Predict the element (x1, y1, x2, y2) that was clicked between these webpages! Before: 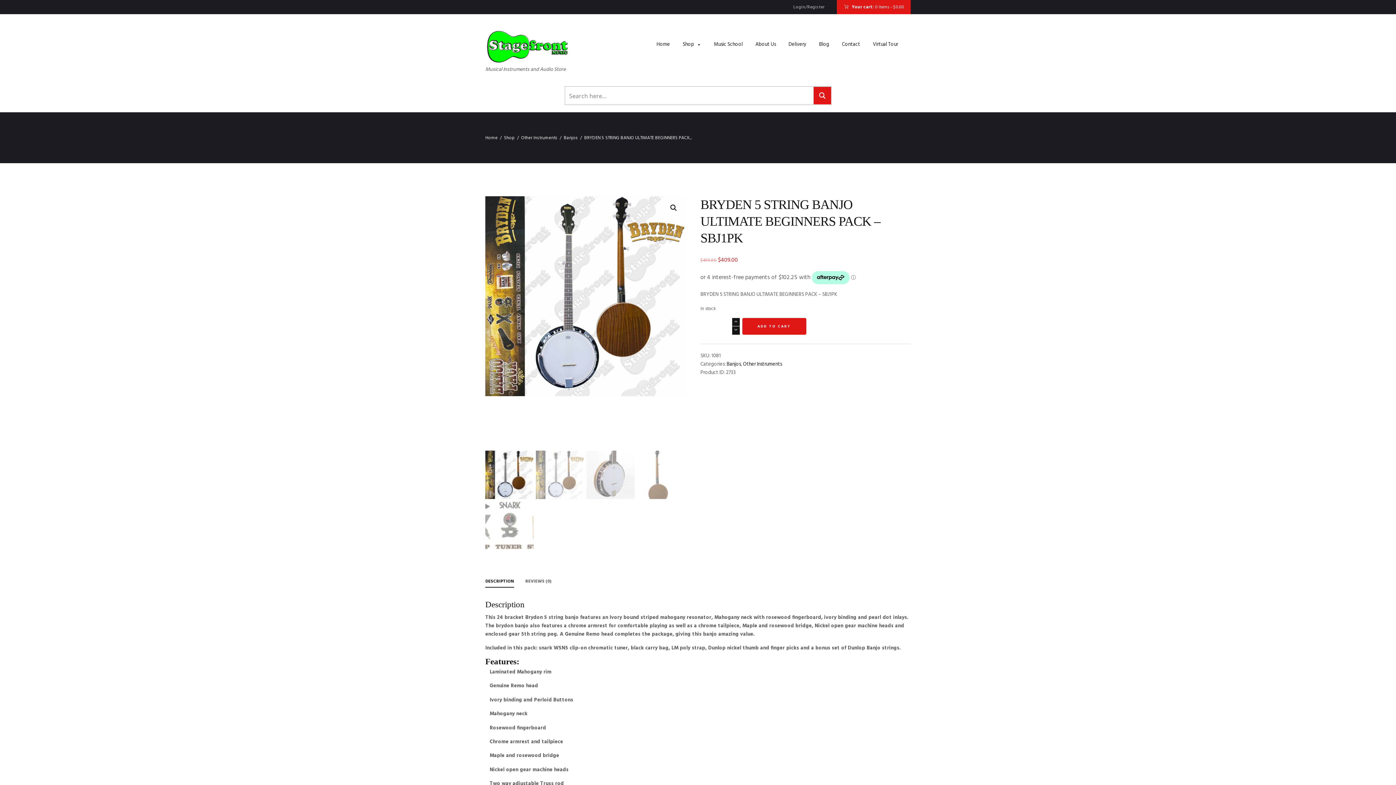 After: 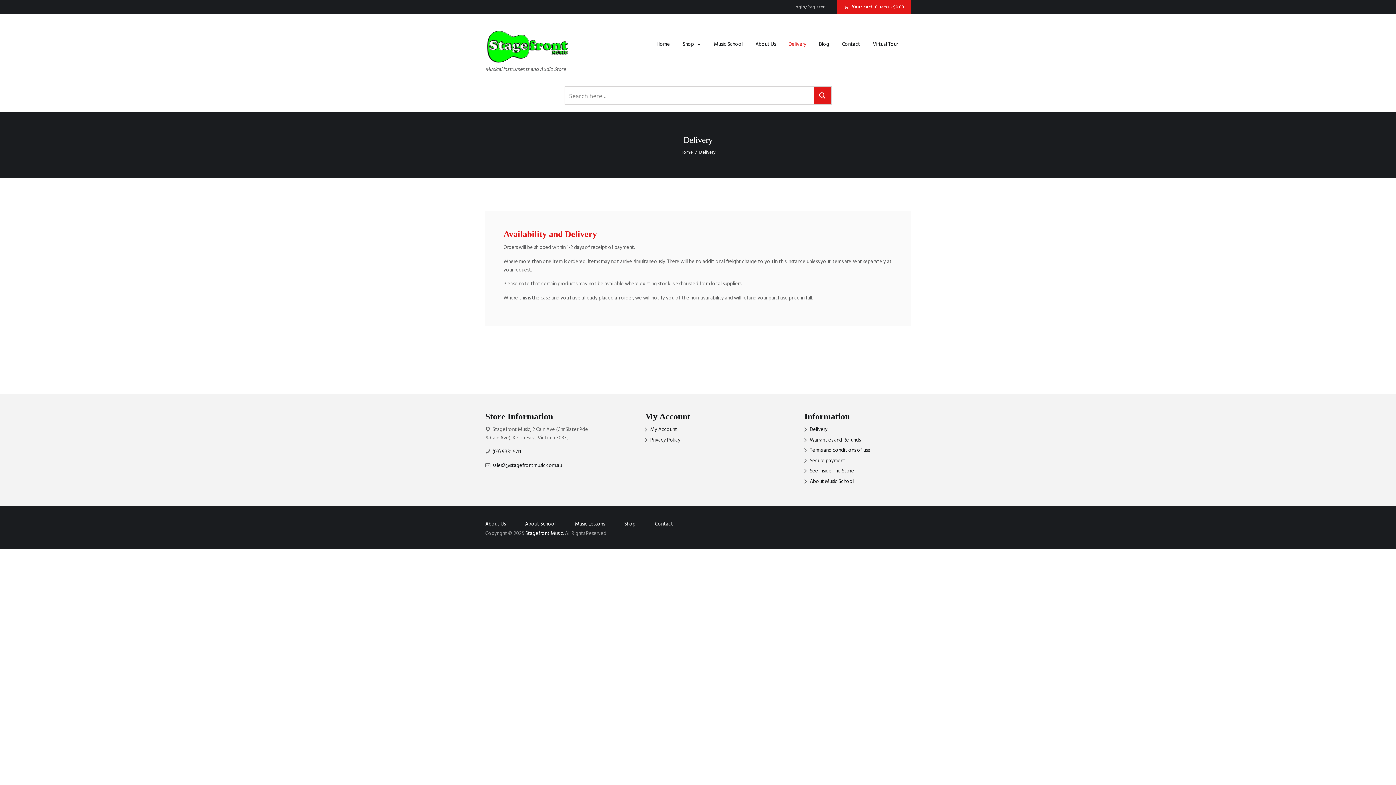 Action: bbox: (788, 38, 819, 51) label: Delivery